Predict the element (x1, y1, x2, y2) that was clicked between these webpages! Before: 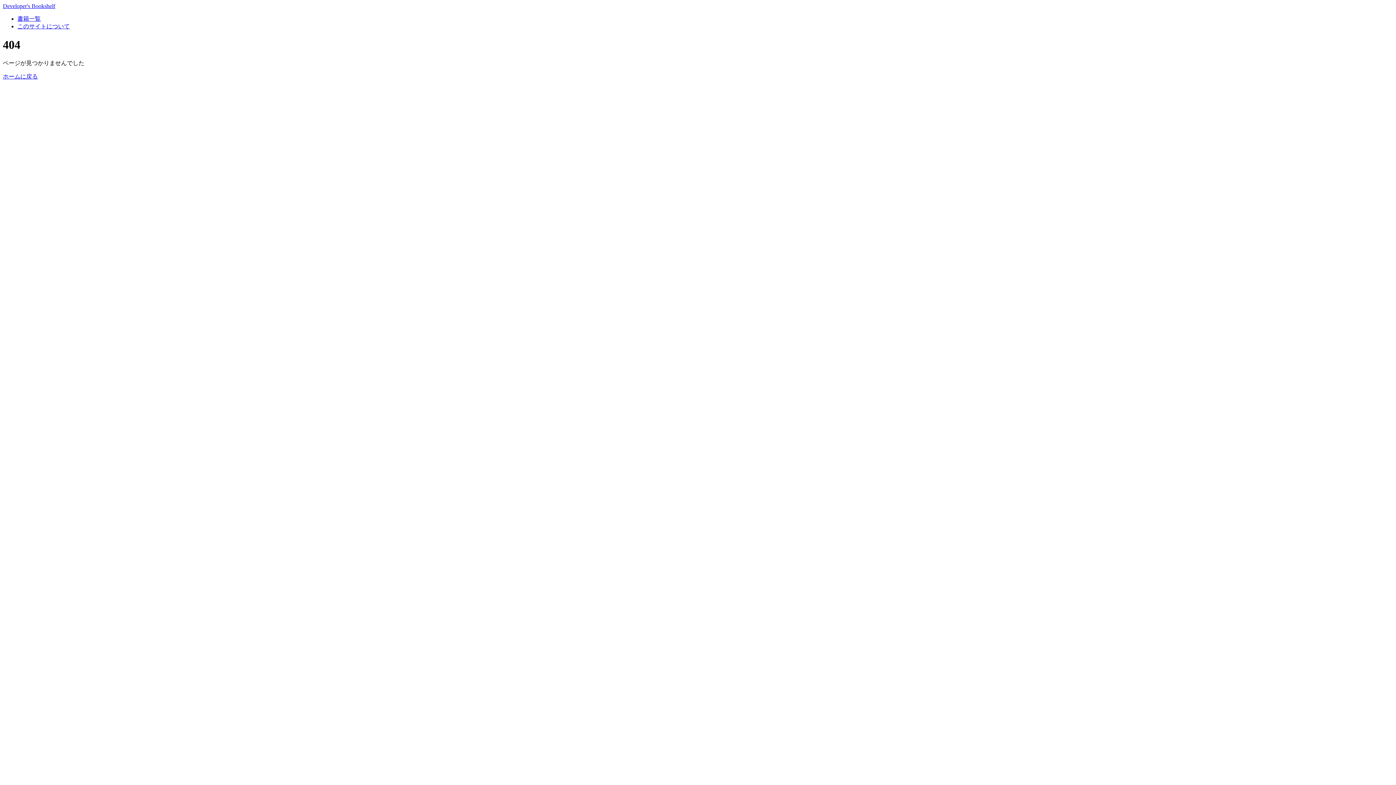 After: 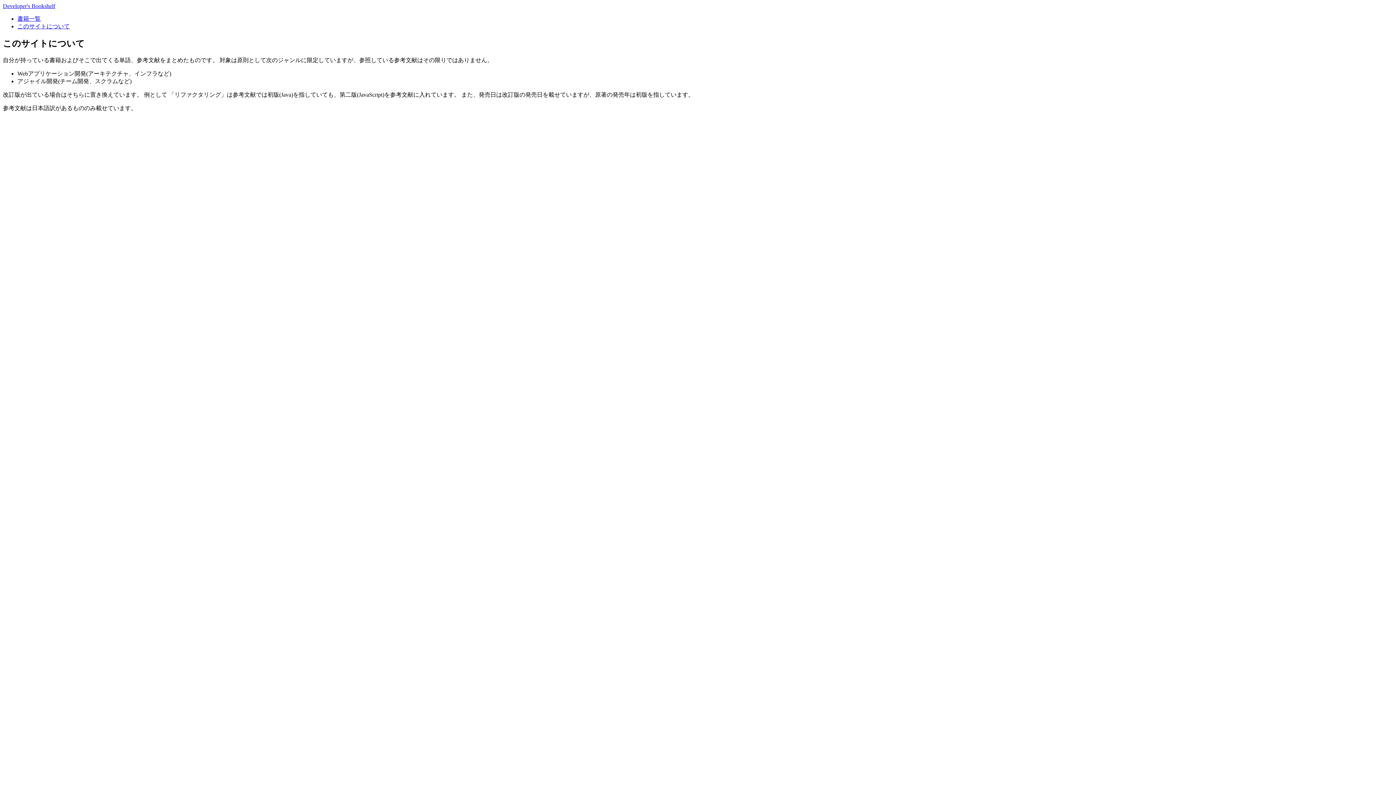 Action: bbox: (17, 23, 69, 29) label: このサイトについて